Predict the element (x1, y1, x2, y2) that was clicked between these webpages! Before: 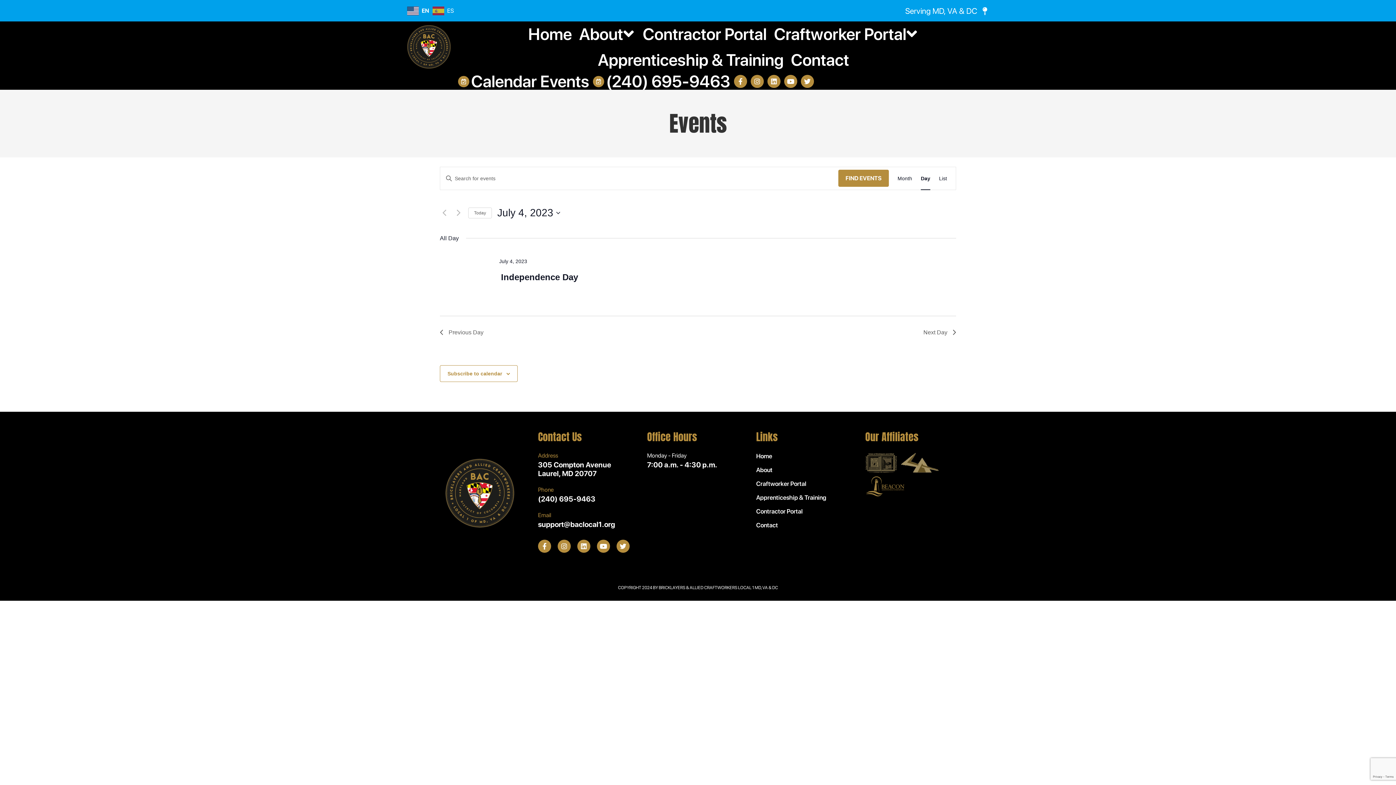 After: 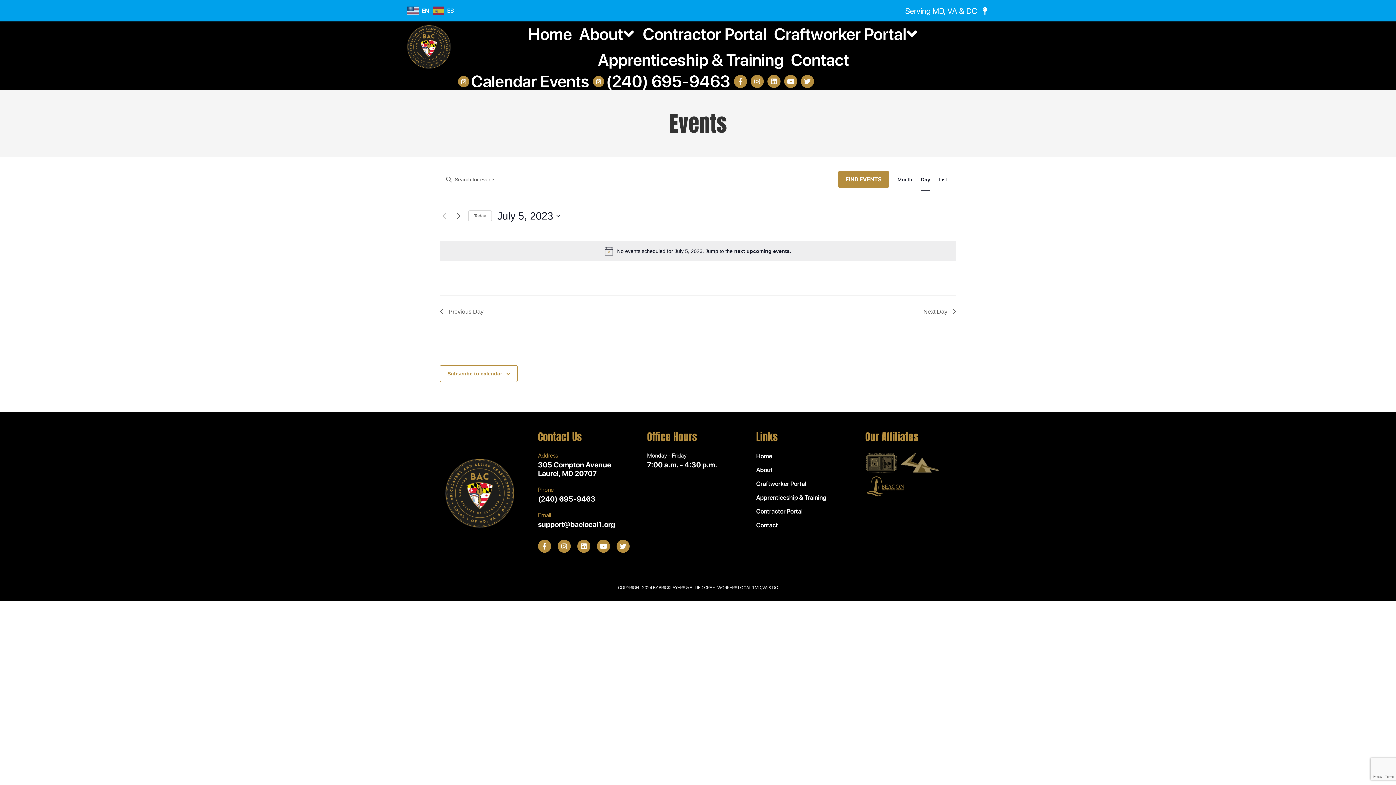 Action: label: Next day bbox: (454, 208, 462, 217)